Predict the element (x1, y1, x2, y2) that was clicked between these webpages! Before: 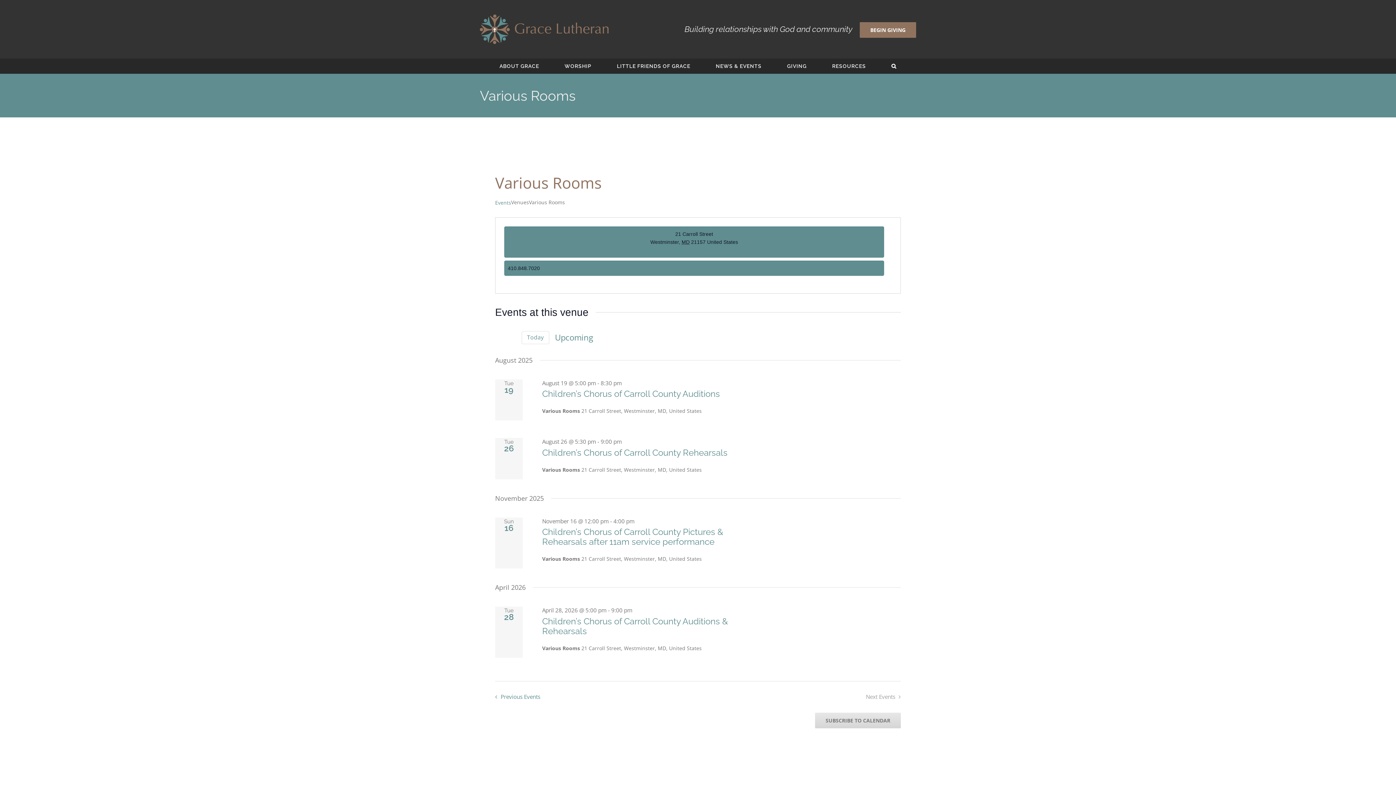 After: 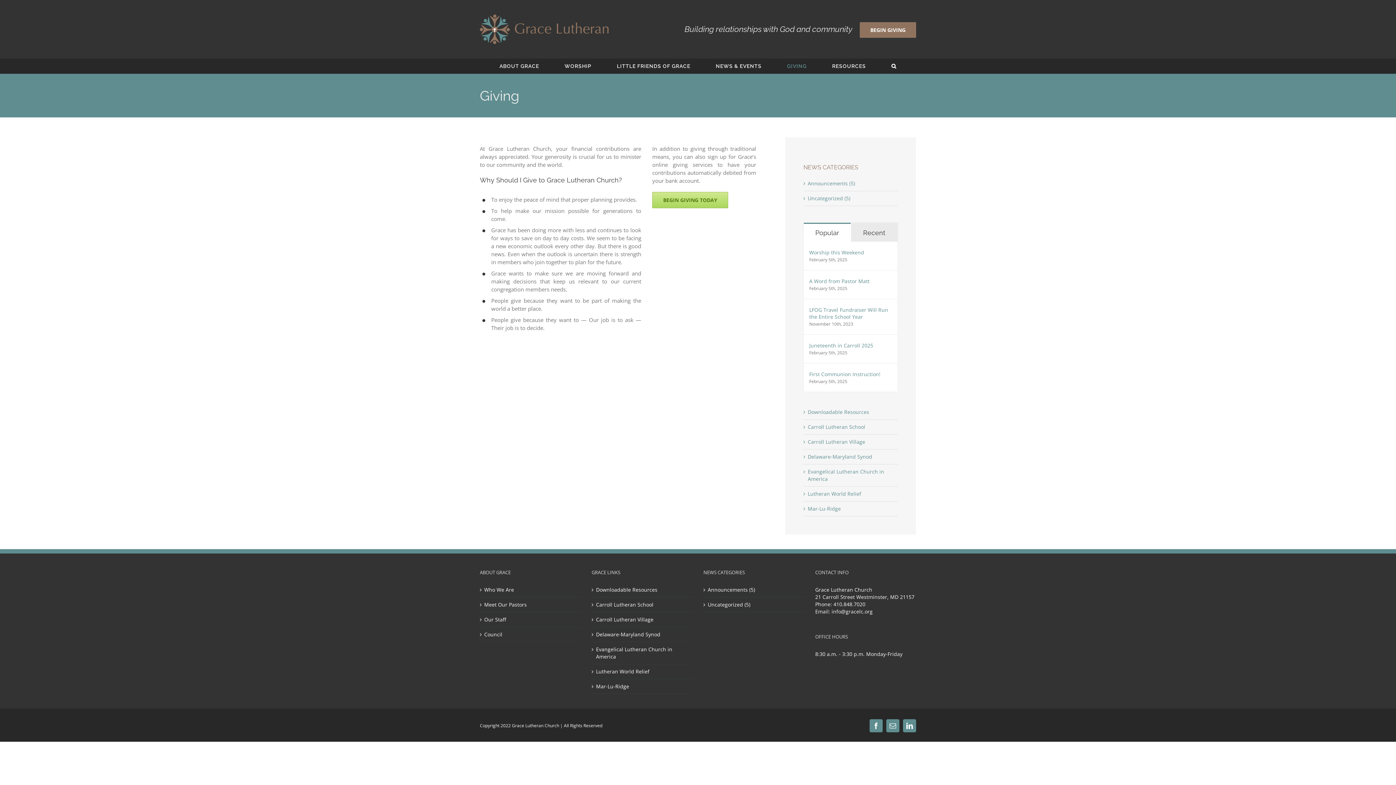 Action: bbox: (787, 58, 806, 73) label: GIVING